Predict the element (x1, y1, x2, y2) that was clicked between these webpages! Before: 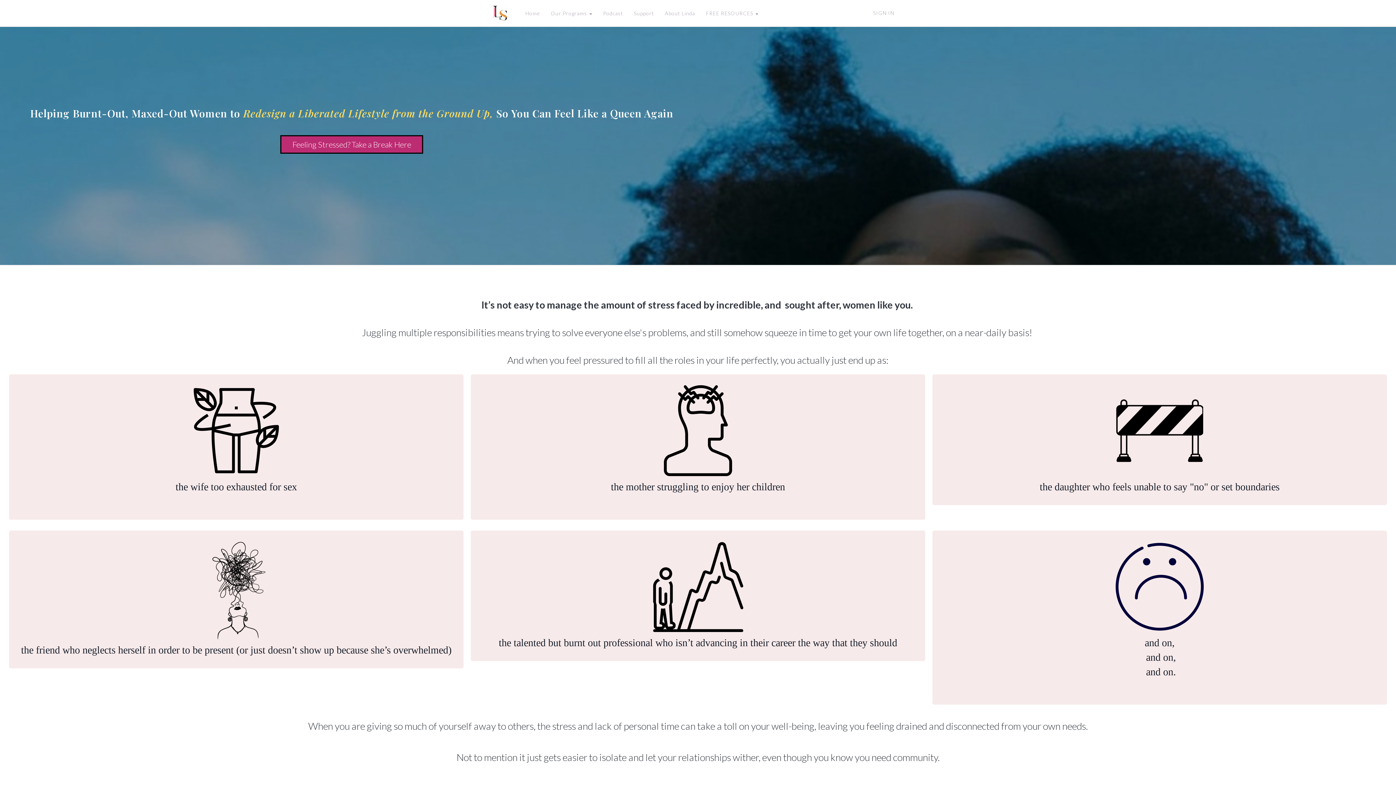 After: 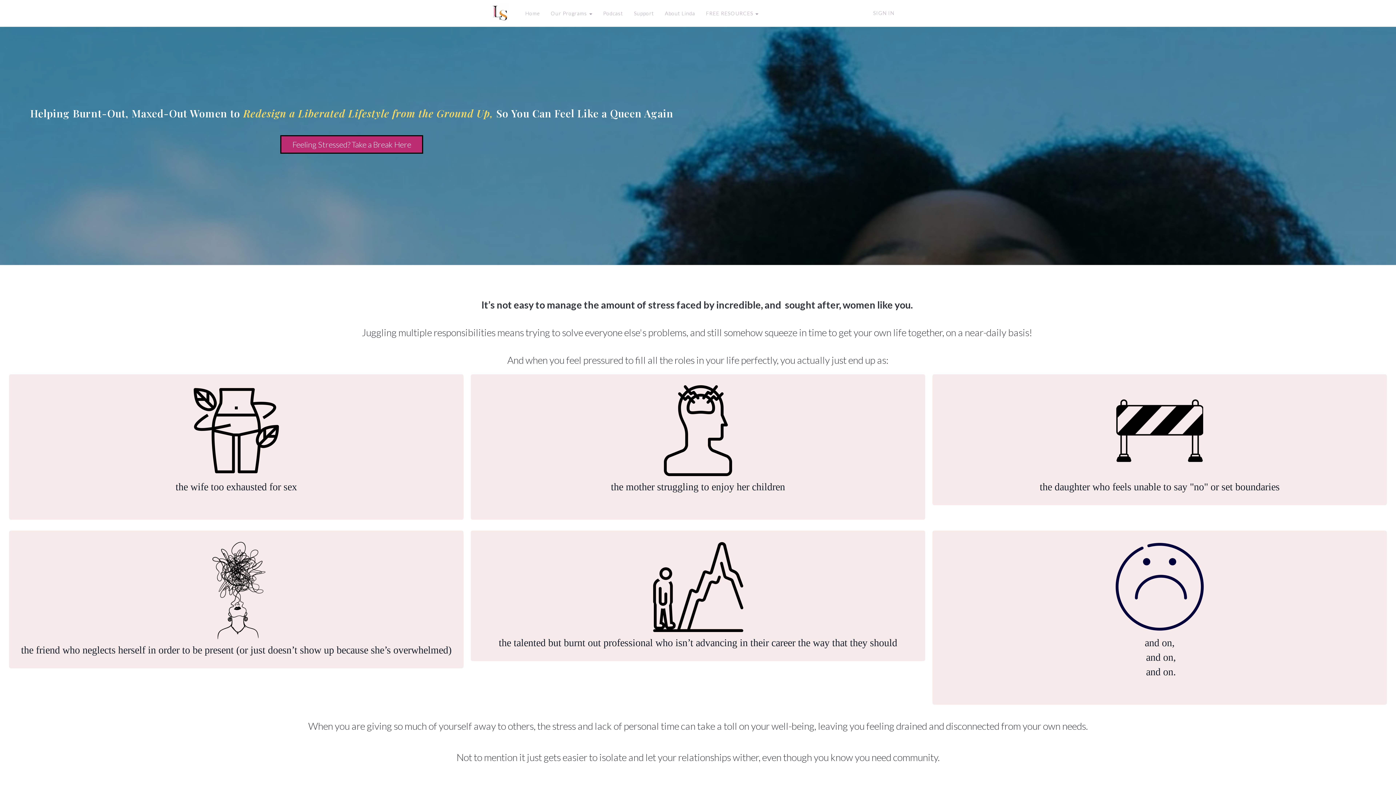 Action: label: Home bbox: (520, 0, 545, 26)